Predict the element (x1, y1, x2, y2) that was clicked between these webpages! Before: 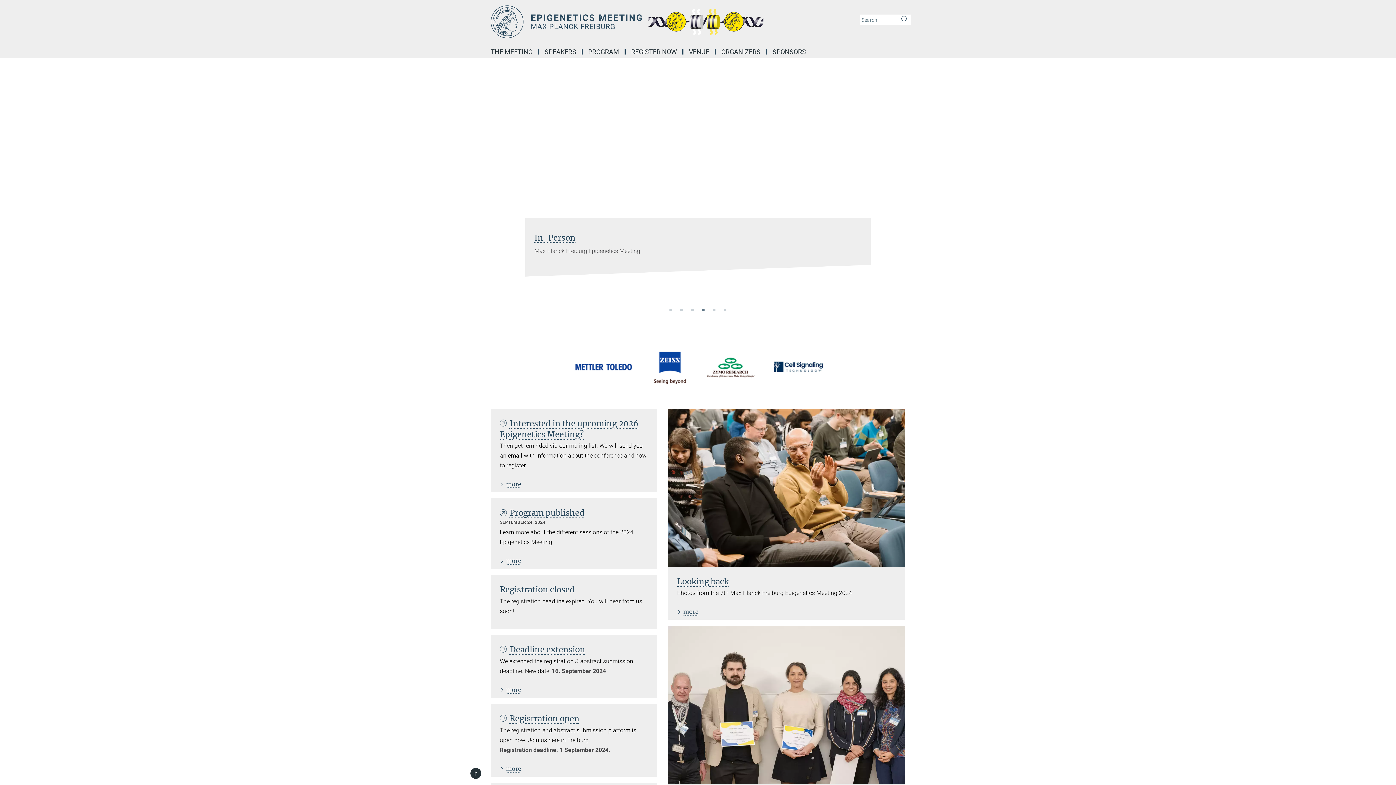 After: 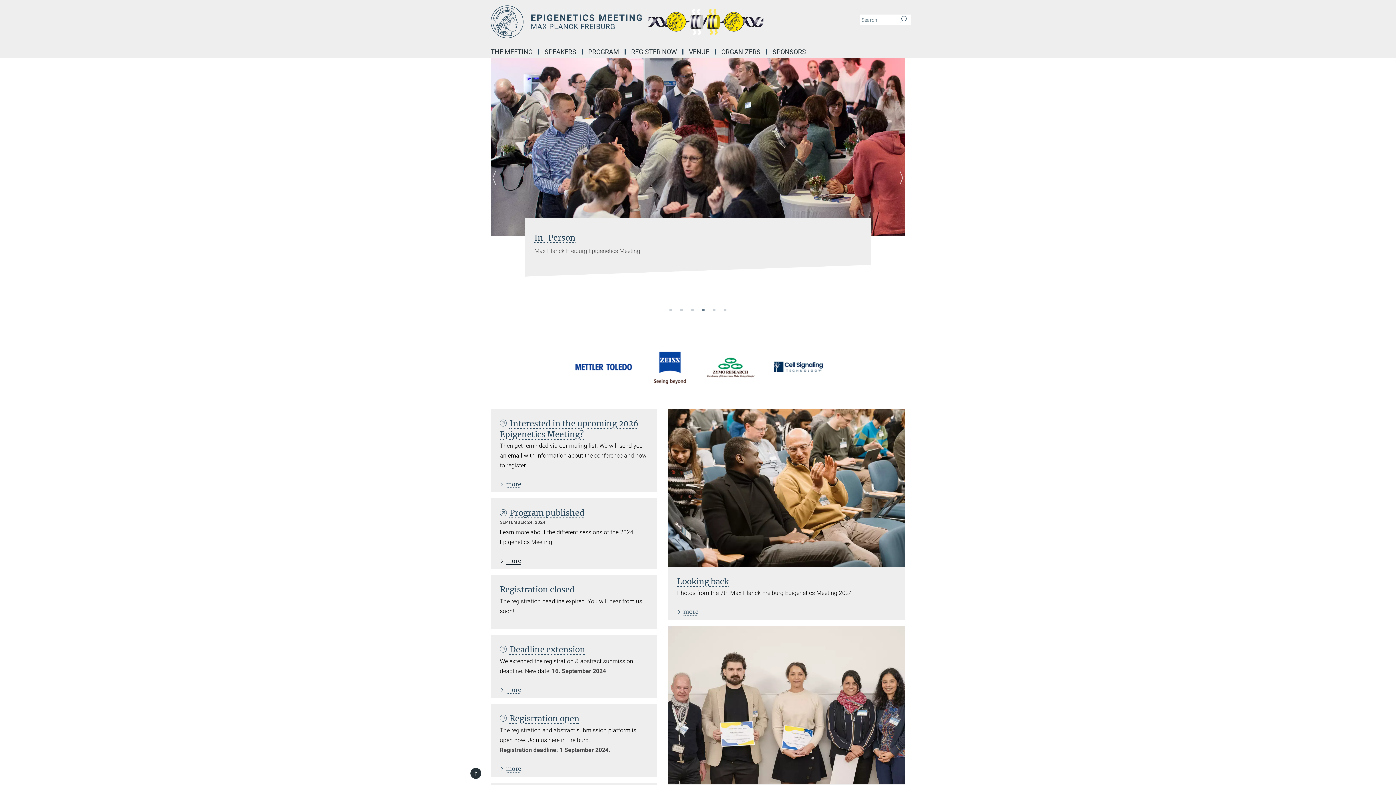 Action: label: more bbox: (498, 557, 521, 564)